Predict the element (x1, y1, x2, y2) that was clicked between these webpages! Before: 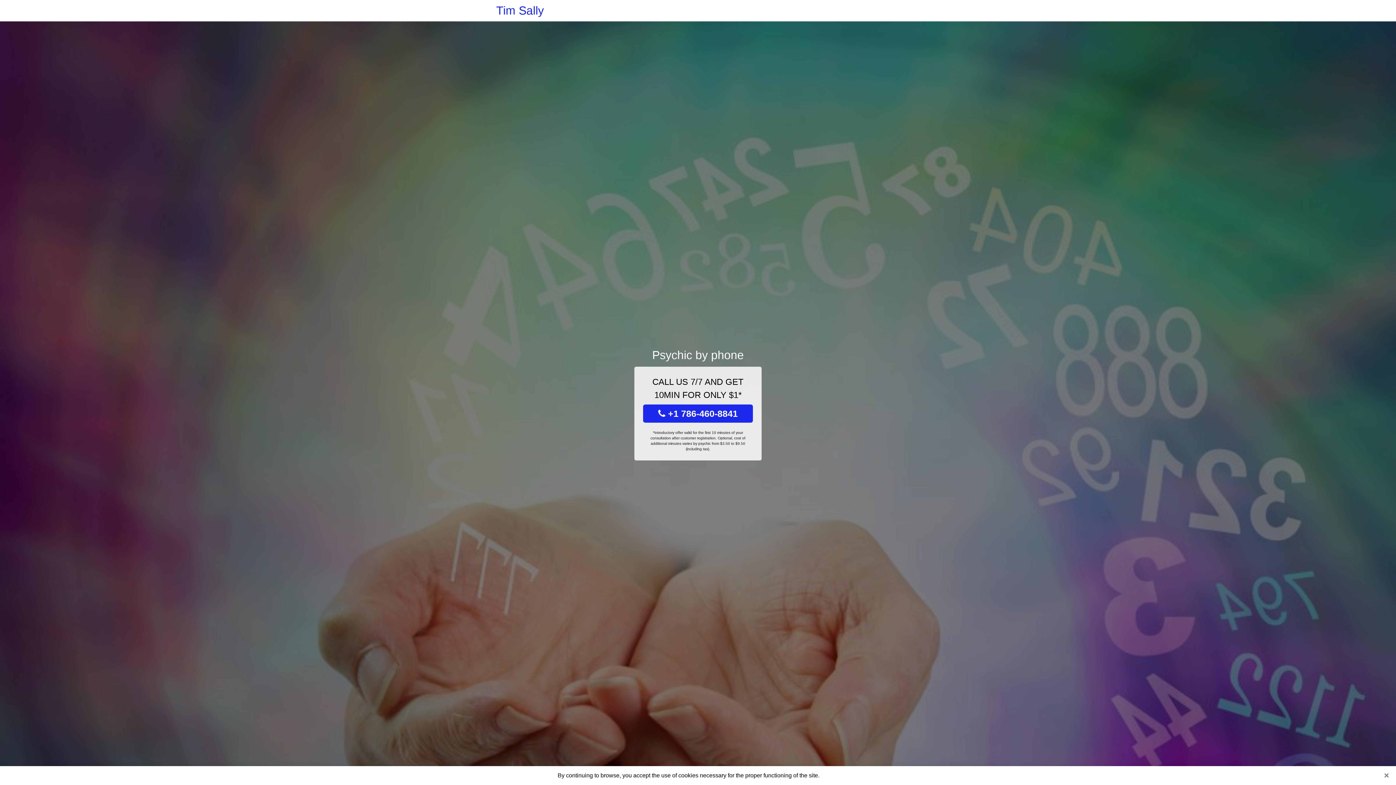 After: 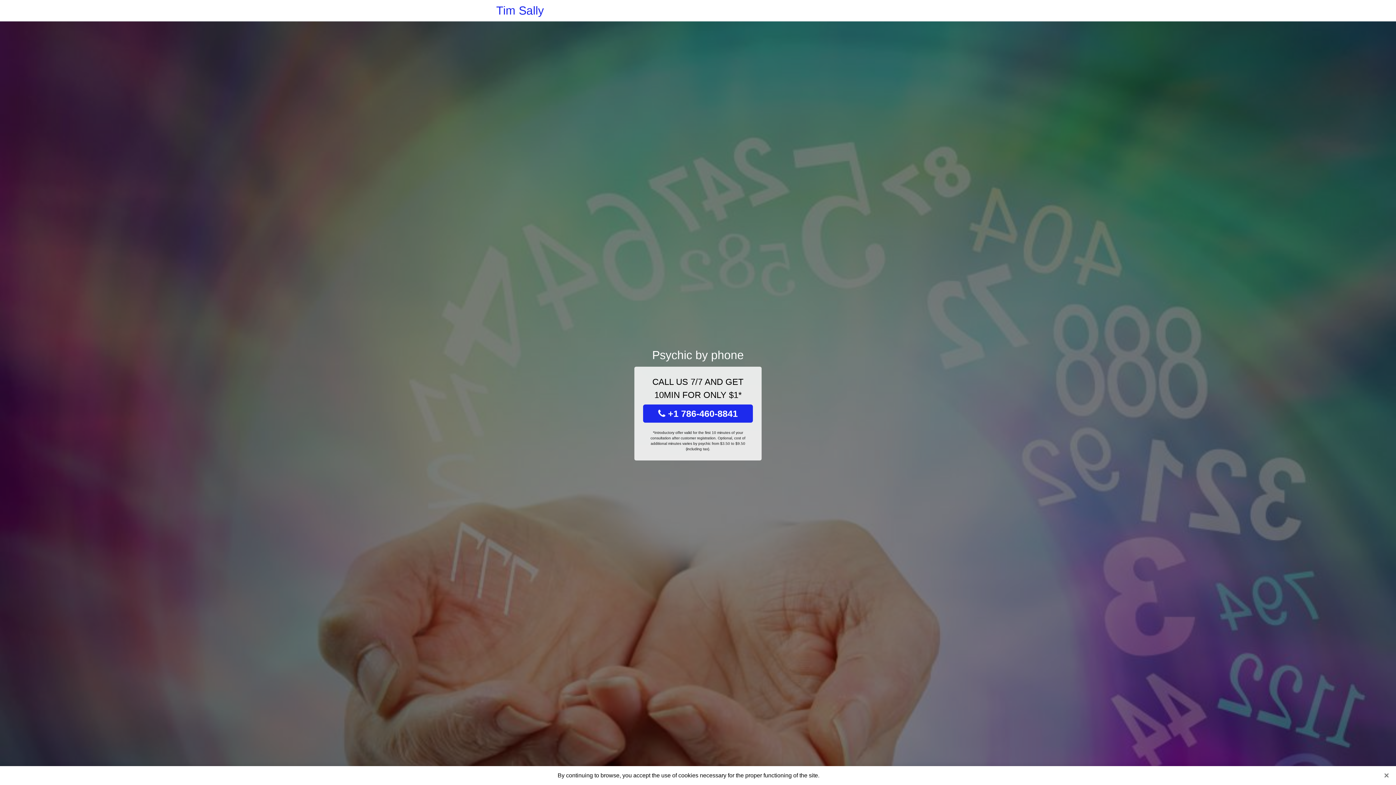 Action: bbox: (643, 404, 753, 422) label:  +1 786-460-8841